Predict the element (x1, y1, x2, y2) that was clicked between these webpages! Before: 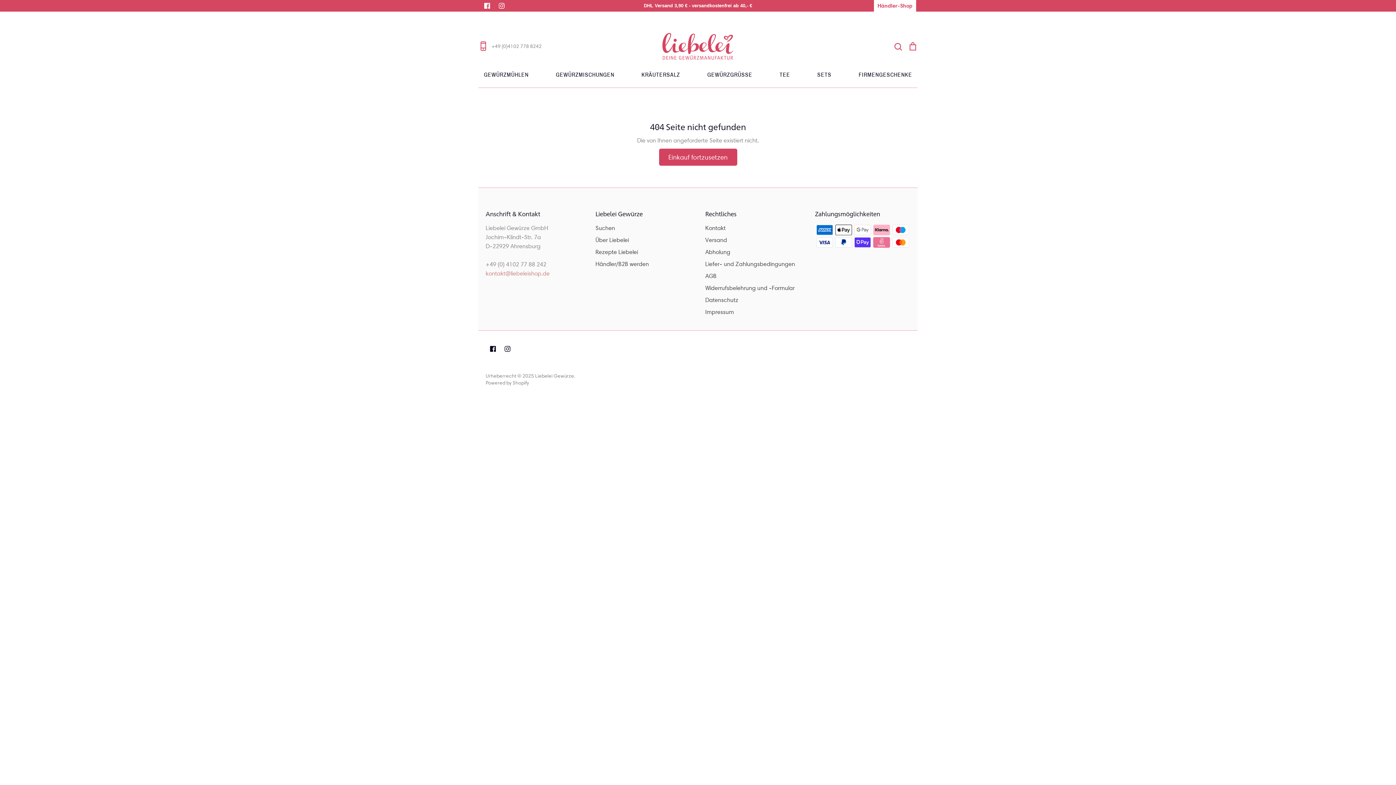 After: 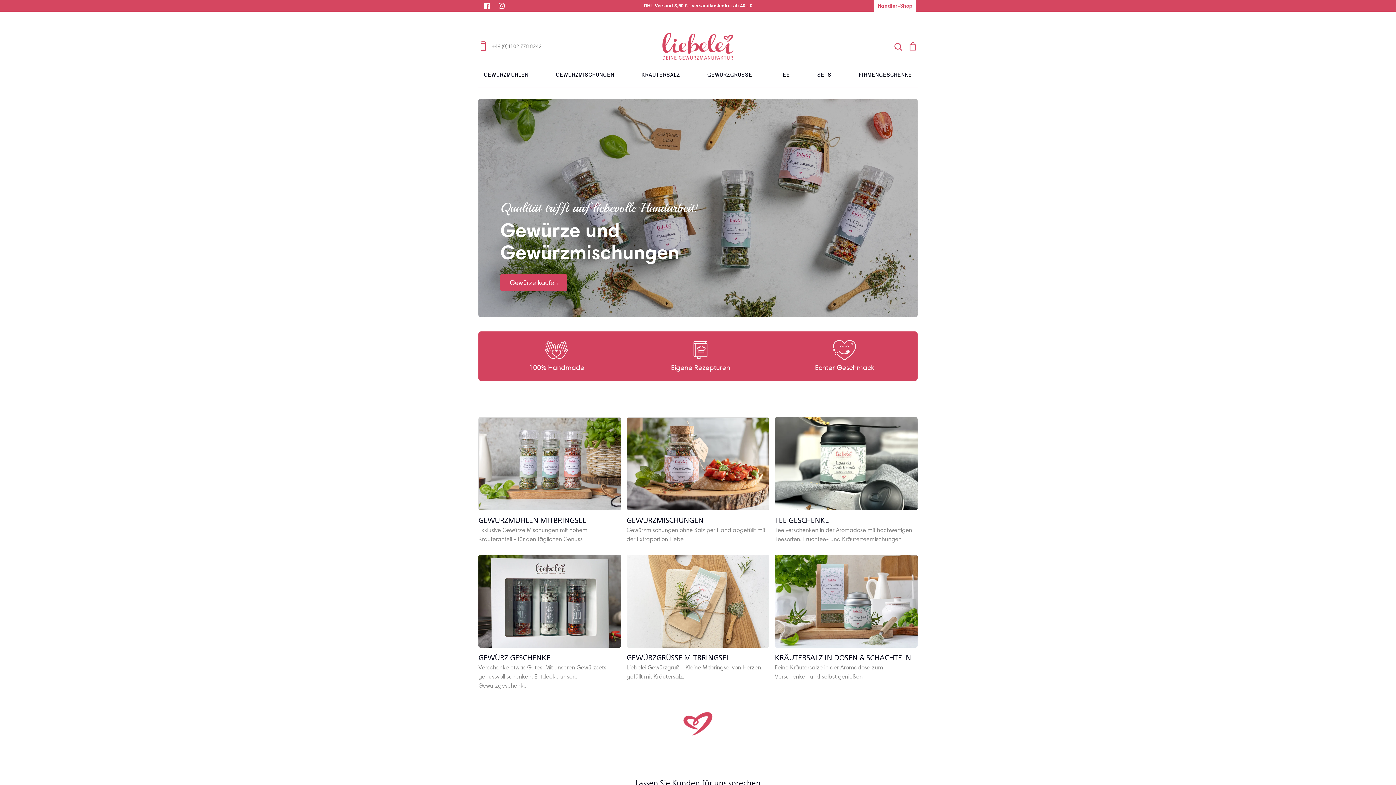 Action: bbox: (535, 372, 574, 379) label: Liebelei Gewürze